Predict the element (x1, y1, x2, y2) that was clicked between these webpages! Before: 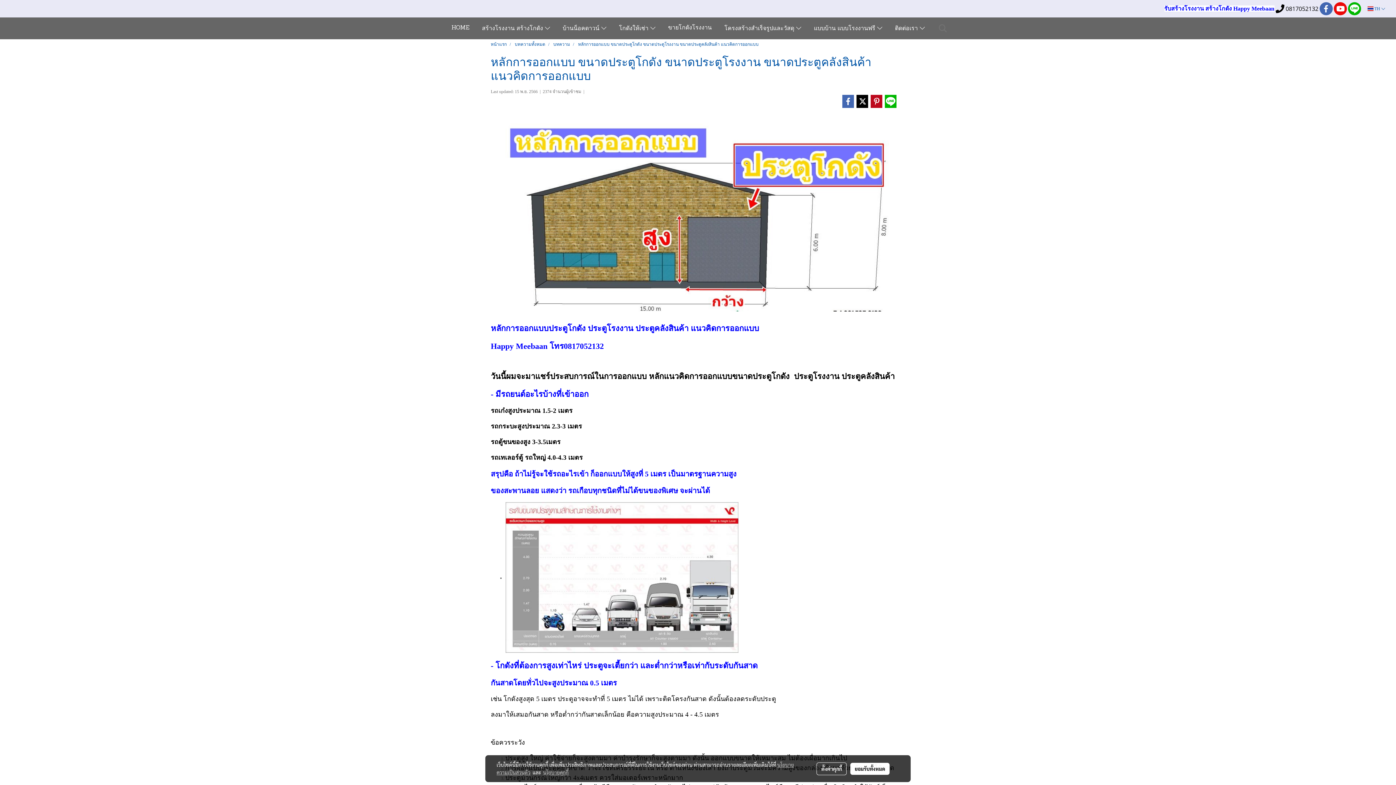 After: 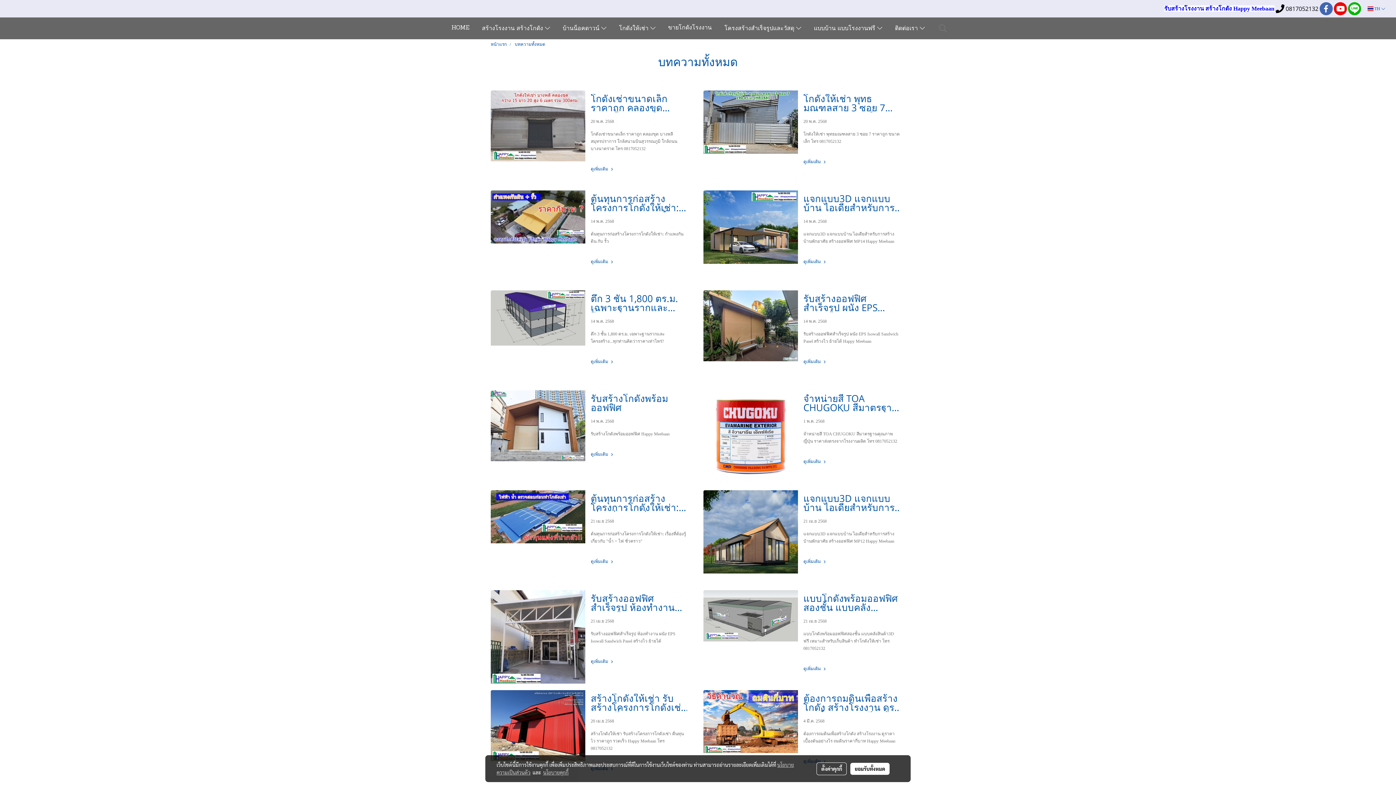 Action: label: บทความทั้งหมด bbox: (514, 41, 545, 46)